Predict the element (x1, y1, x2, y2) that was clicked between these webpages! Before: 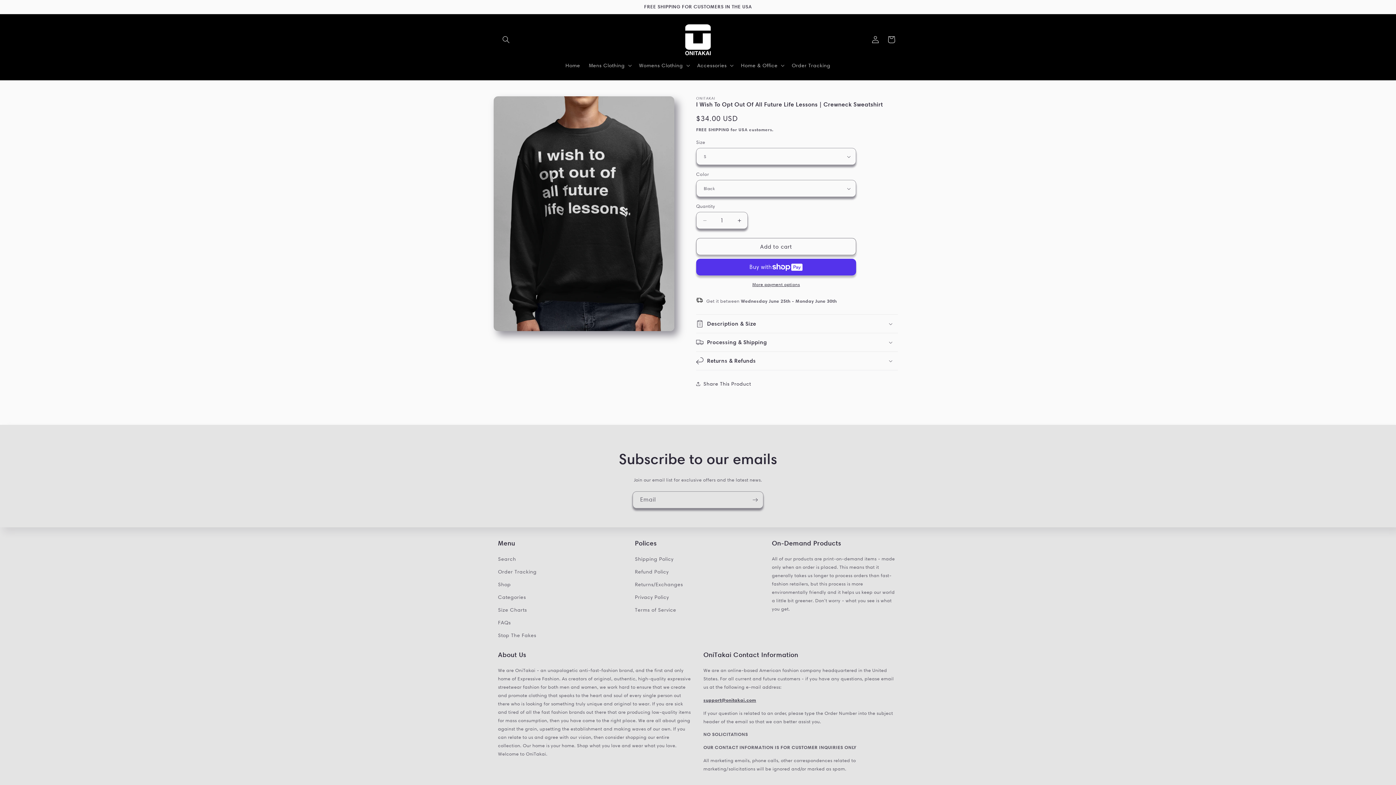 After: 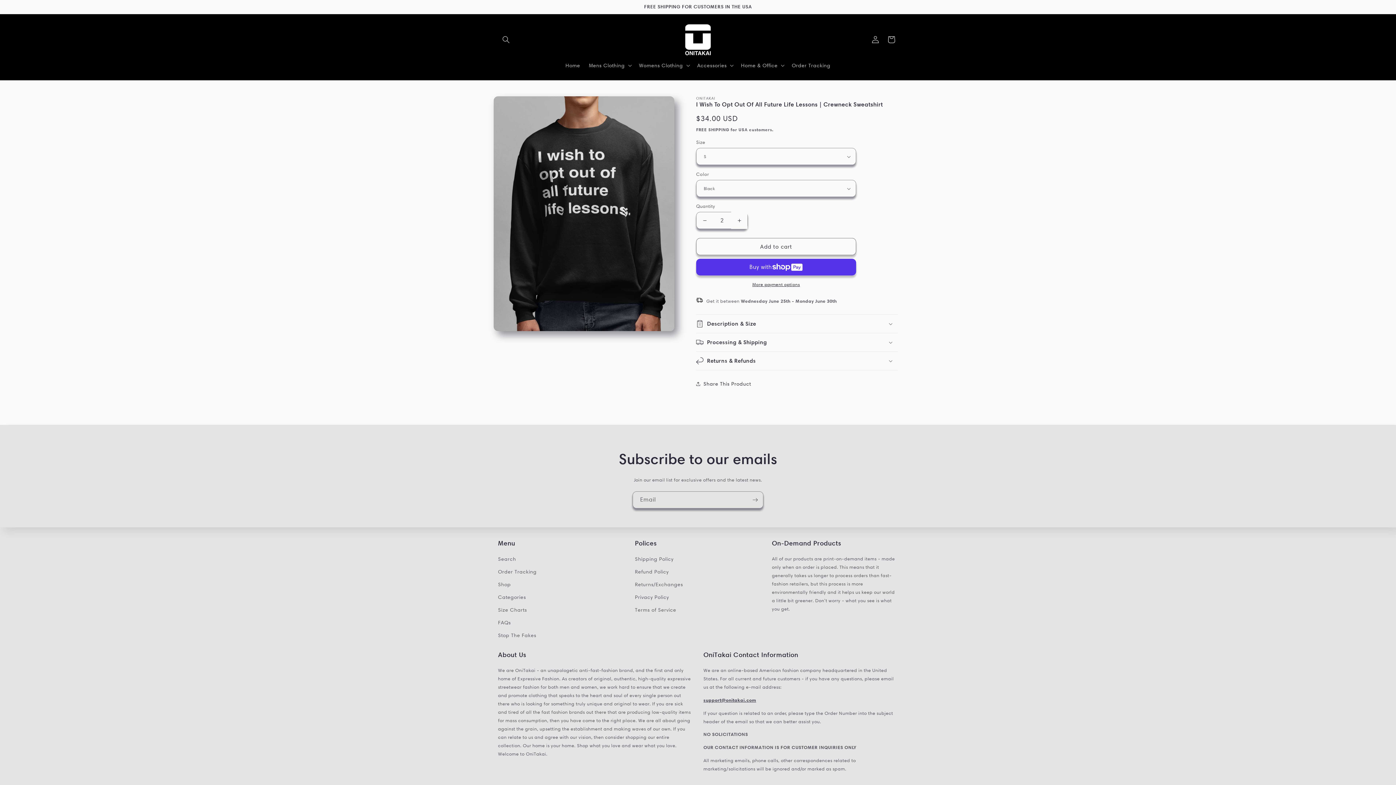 Action: label: Increase quantity for I Wish To Opt Out Of All Future Life Lessons | Crewneck Sweatshirt bbox: (731, 212, 747, 229)